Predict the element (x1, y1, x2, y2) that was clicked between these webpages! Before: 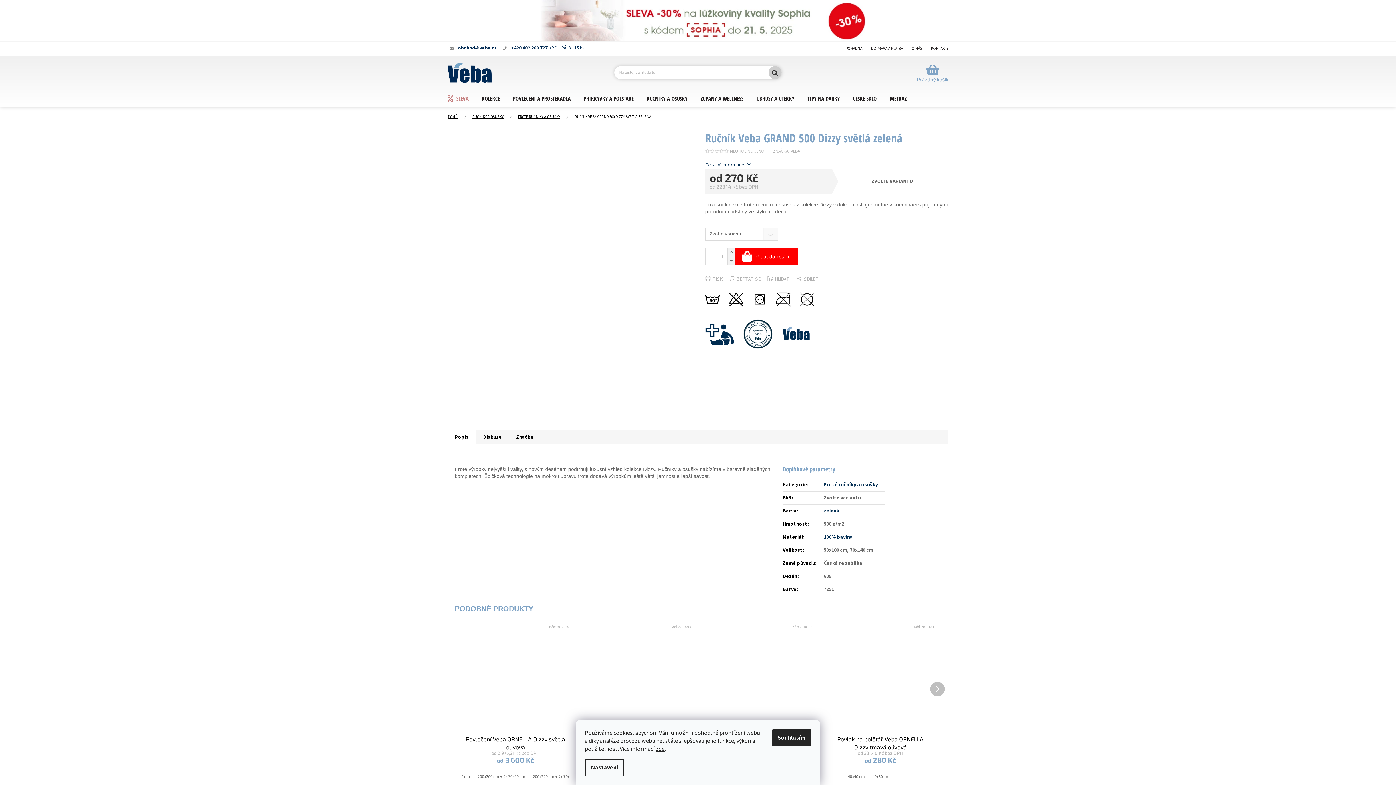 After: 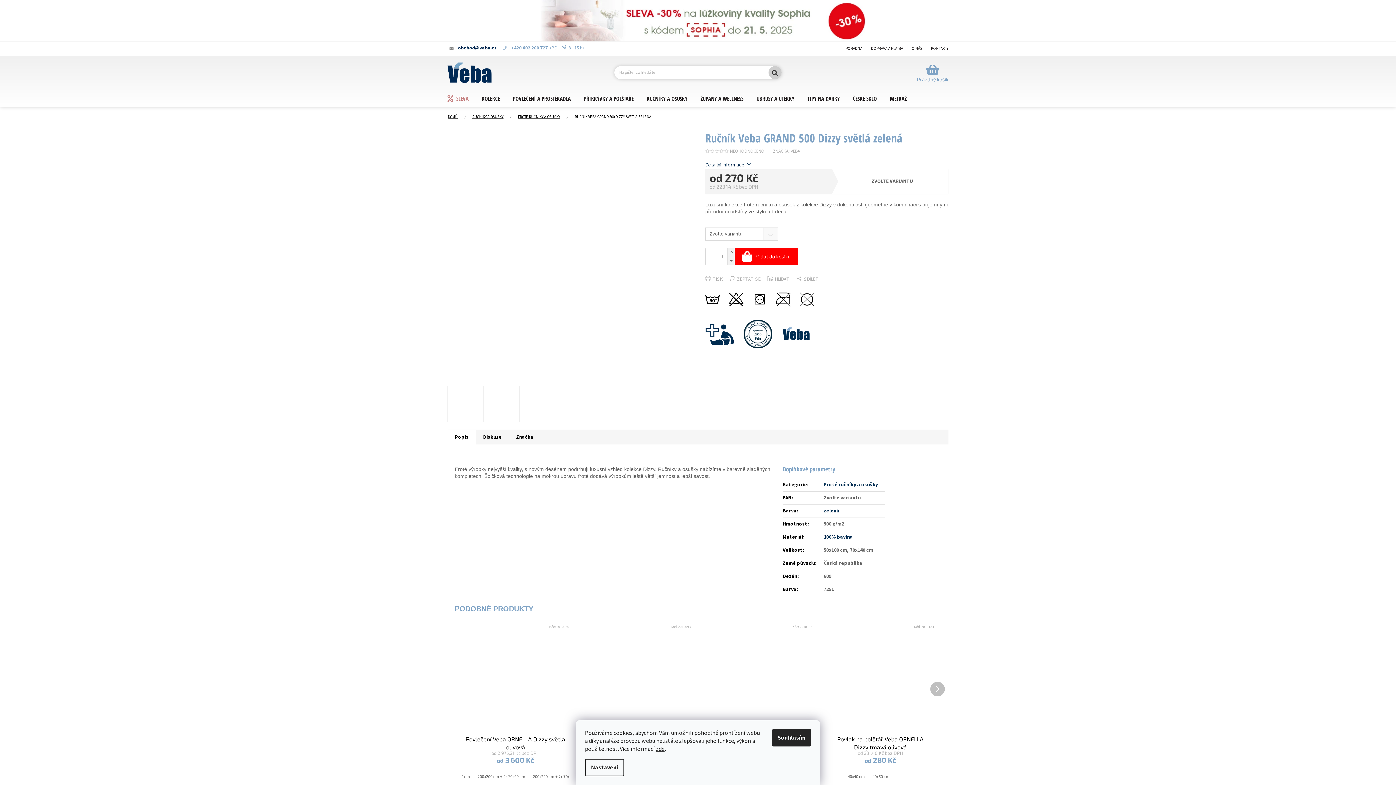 Action: bbox: (500, 44, 591, 52) label: Zavolat na +420602200727